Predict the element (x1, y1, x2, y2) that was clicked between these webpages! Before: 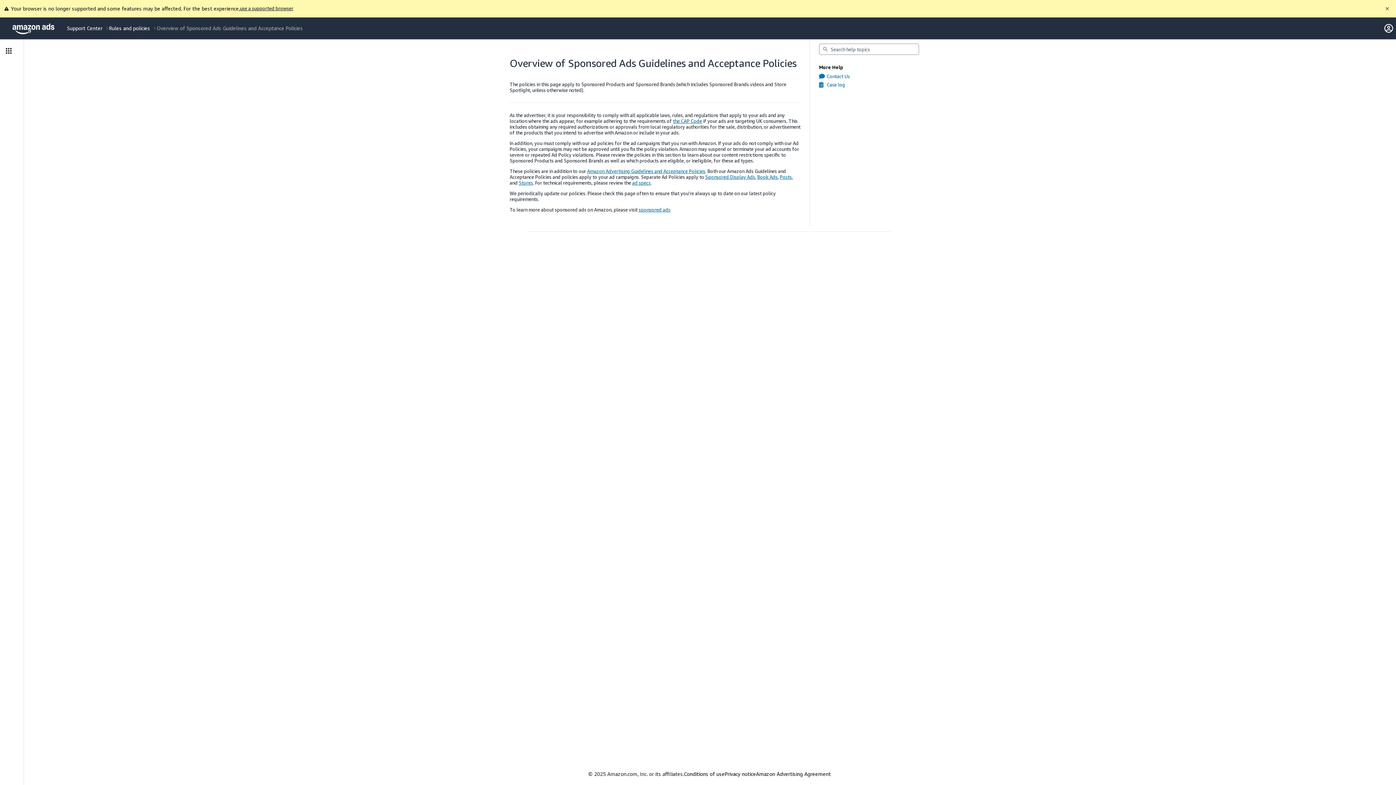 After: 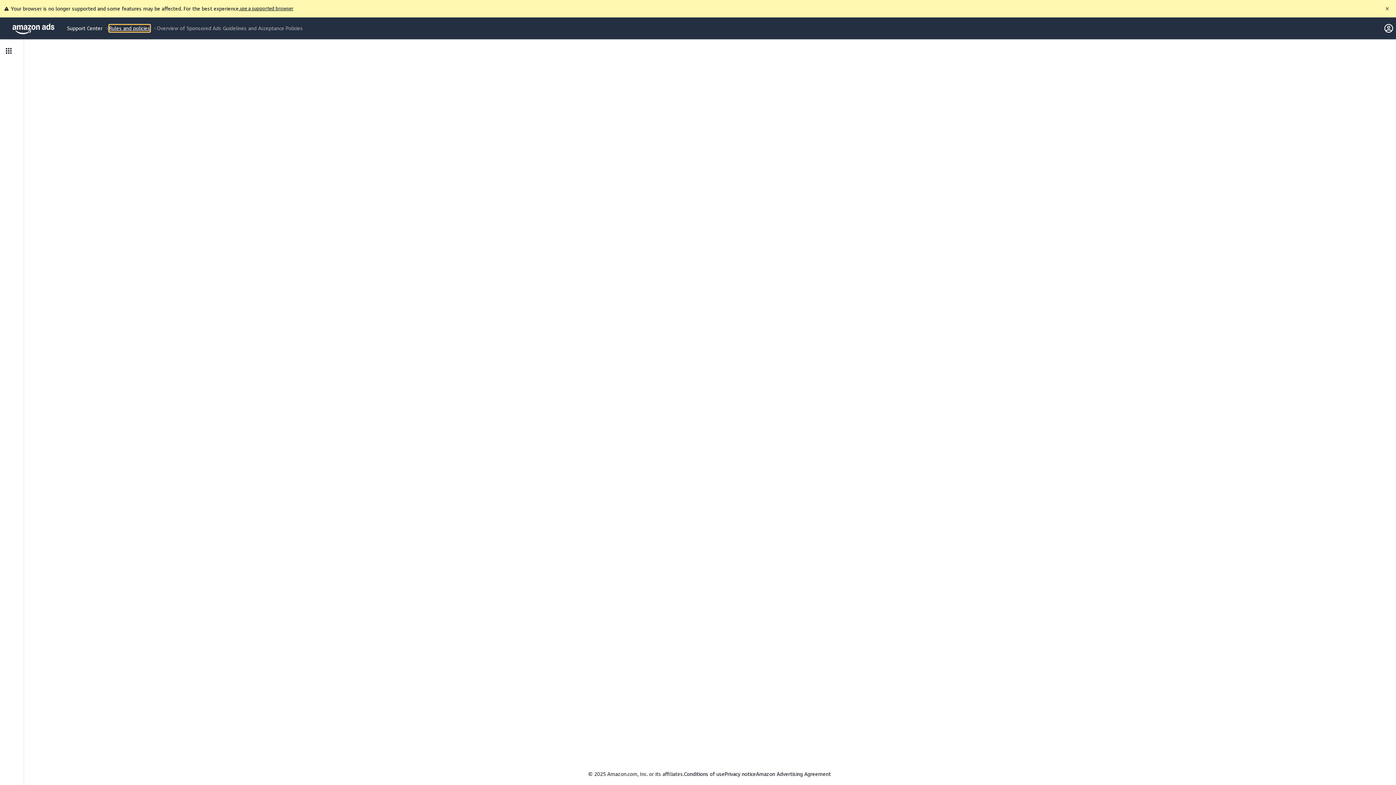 Action: bbox: (109, 24, 150, 32) label: Rules and policies